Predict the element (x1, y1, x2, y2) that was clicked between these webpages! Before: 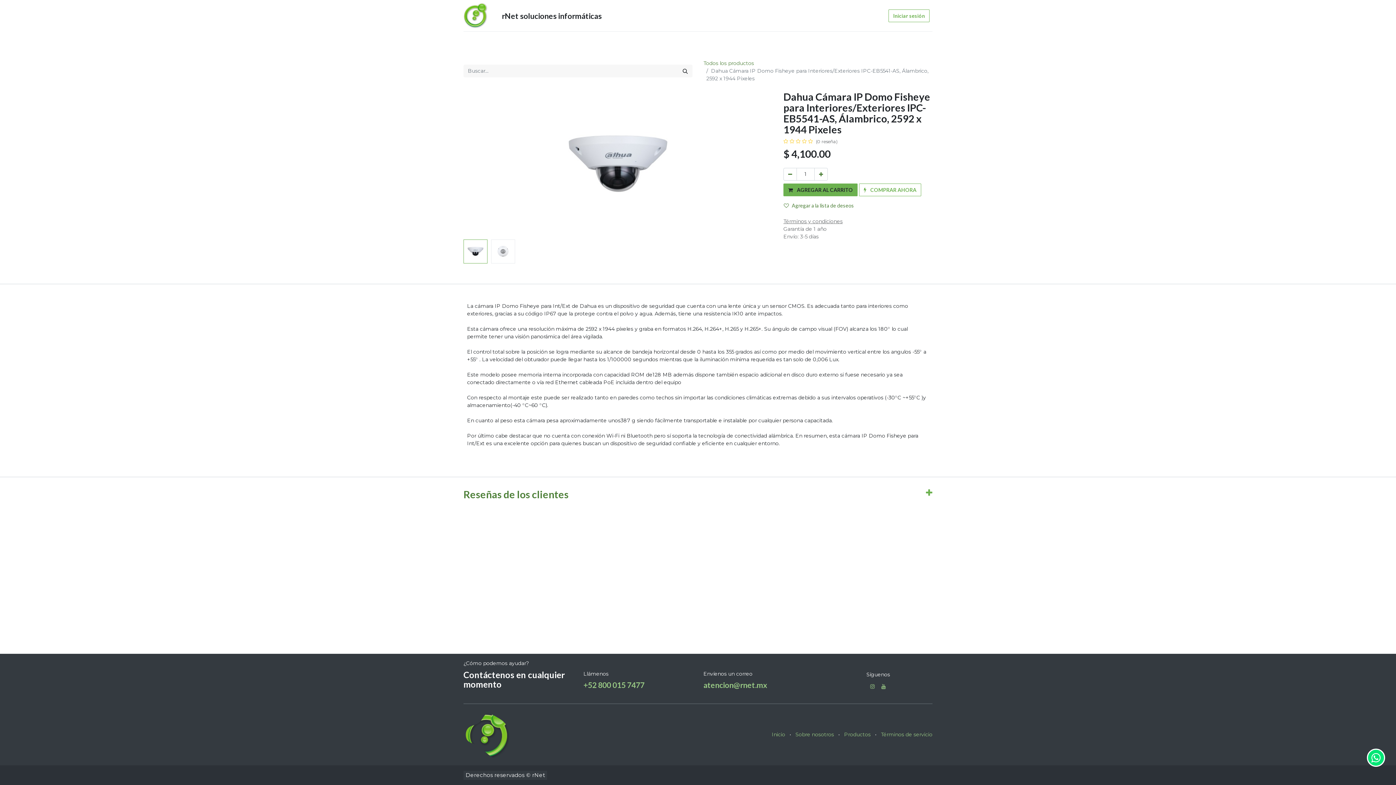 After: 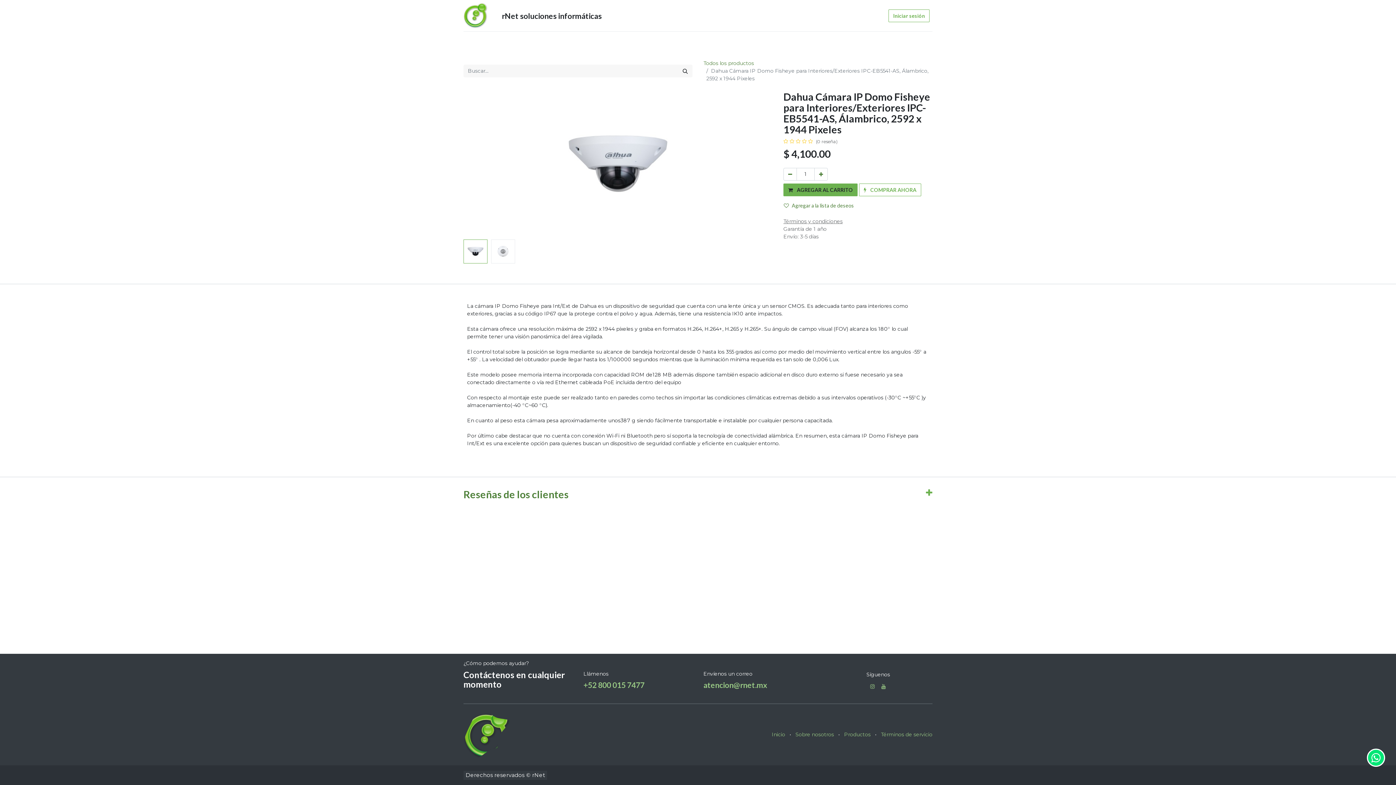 Action: label: Sobre nosotros  bbox: (710, 34, 755, 48)